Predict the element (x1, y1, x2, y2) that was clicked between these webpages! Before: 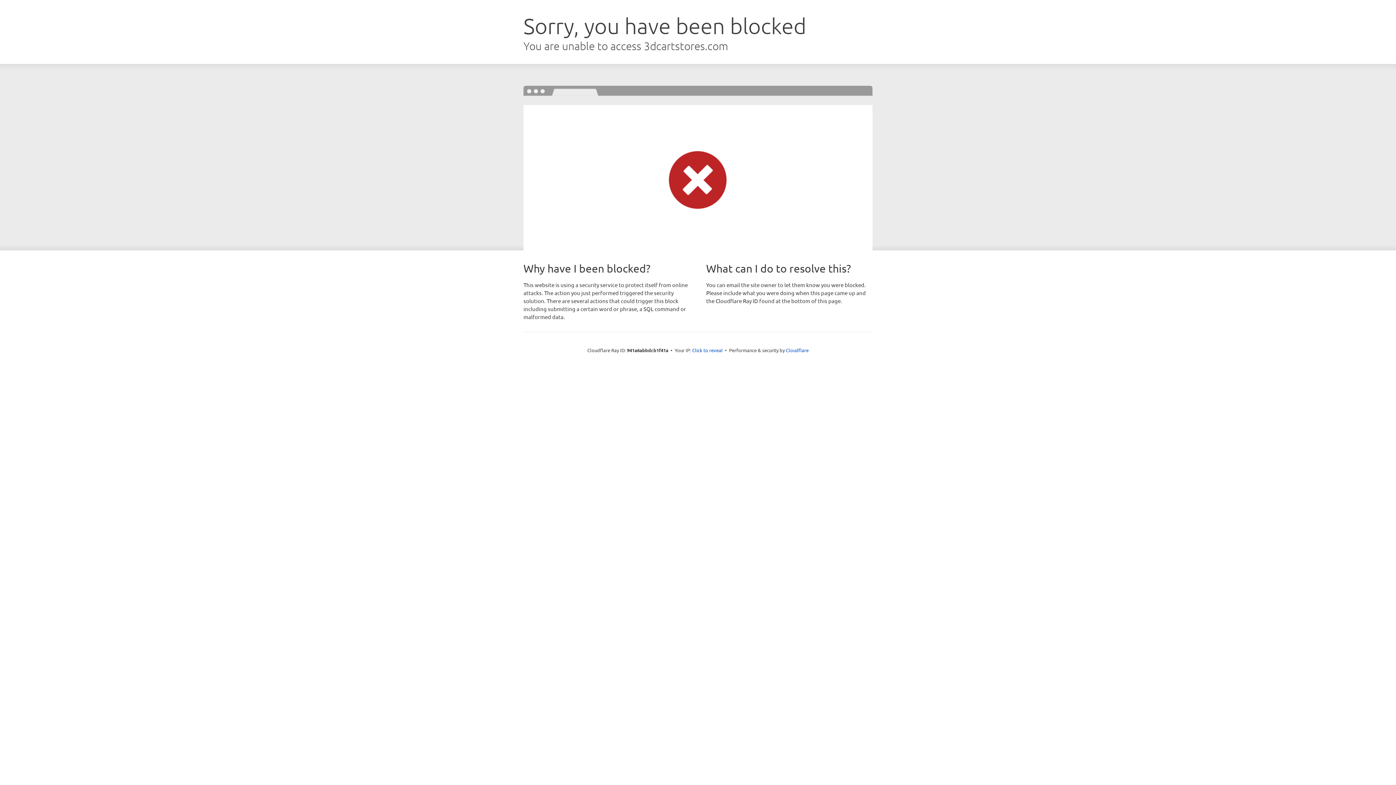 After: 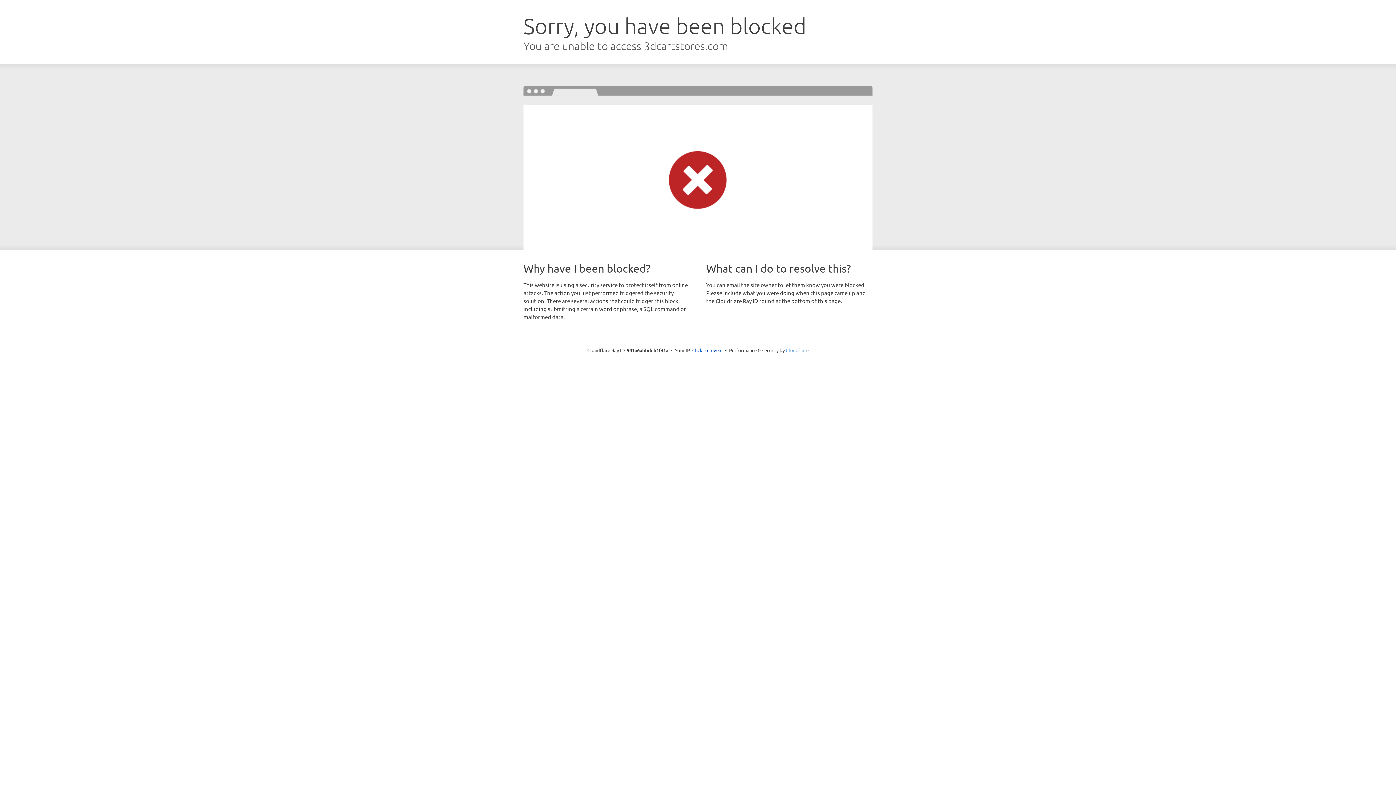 Action: bbox: (786, 347, 808, 353) label: Cloudflare